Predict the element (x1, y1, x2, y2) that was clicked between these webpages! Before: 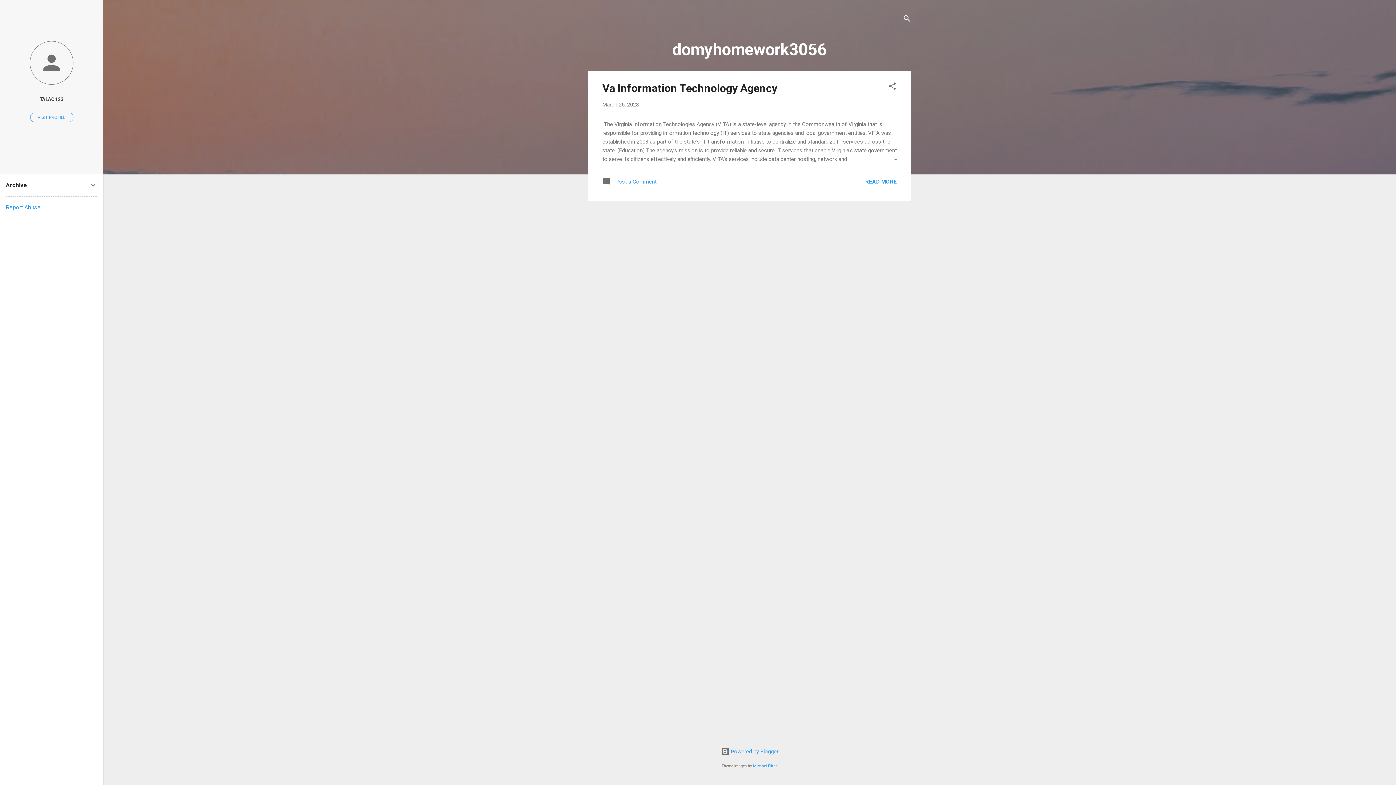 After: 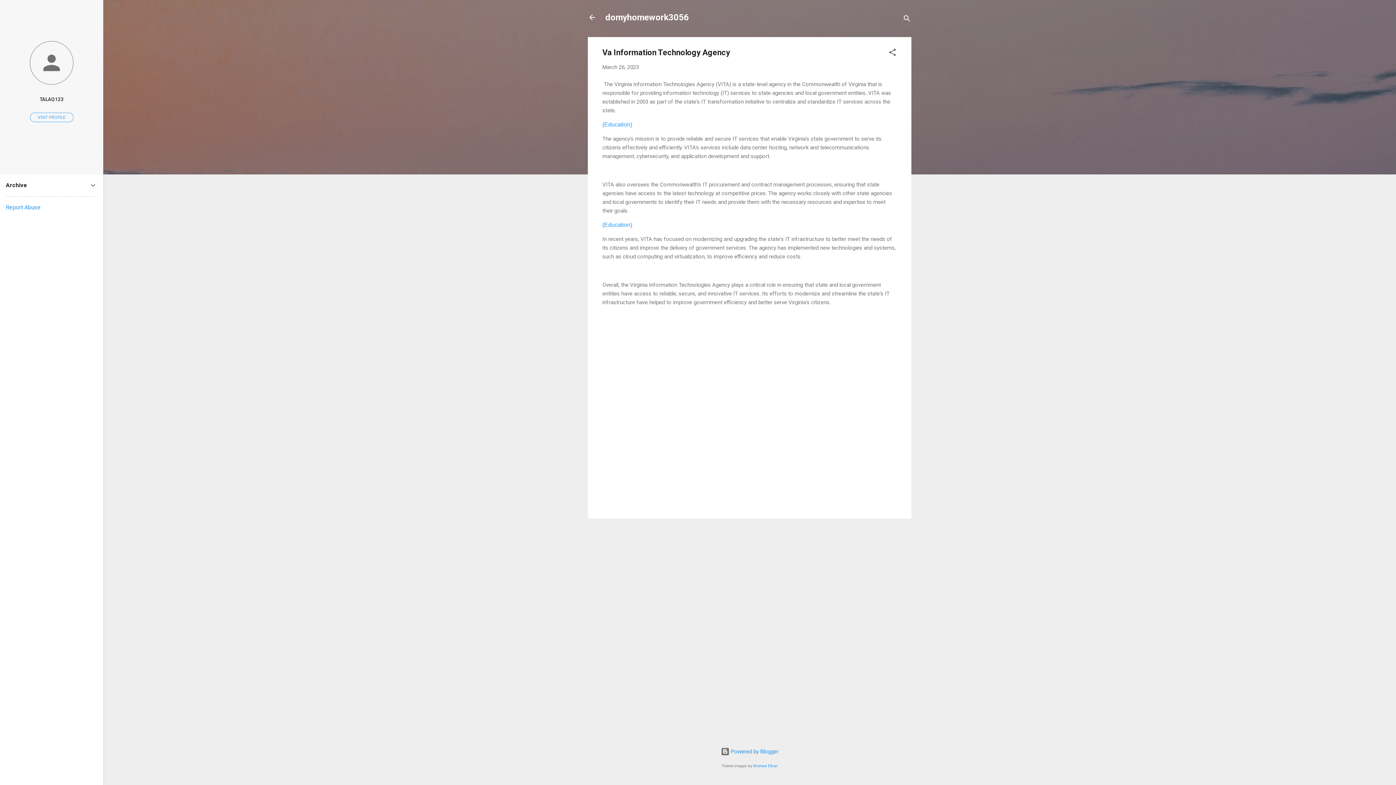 Action: label:  Post a Comment bbox: (602, 181, 656, 187)